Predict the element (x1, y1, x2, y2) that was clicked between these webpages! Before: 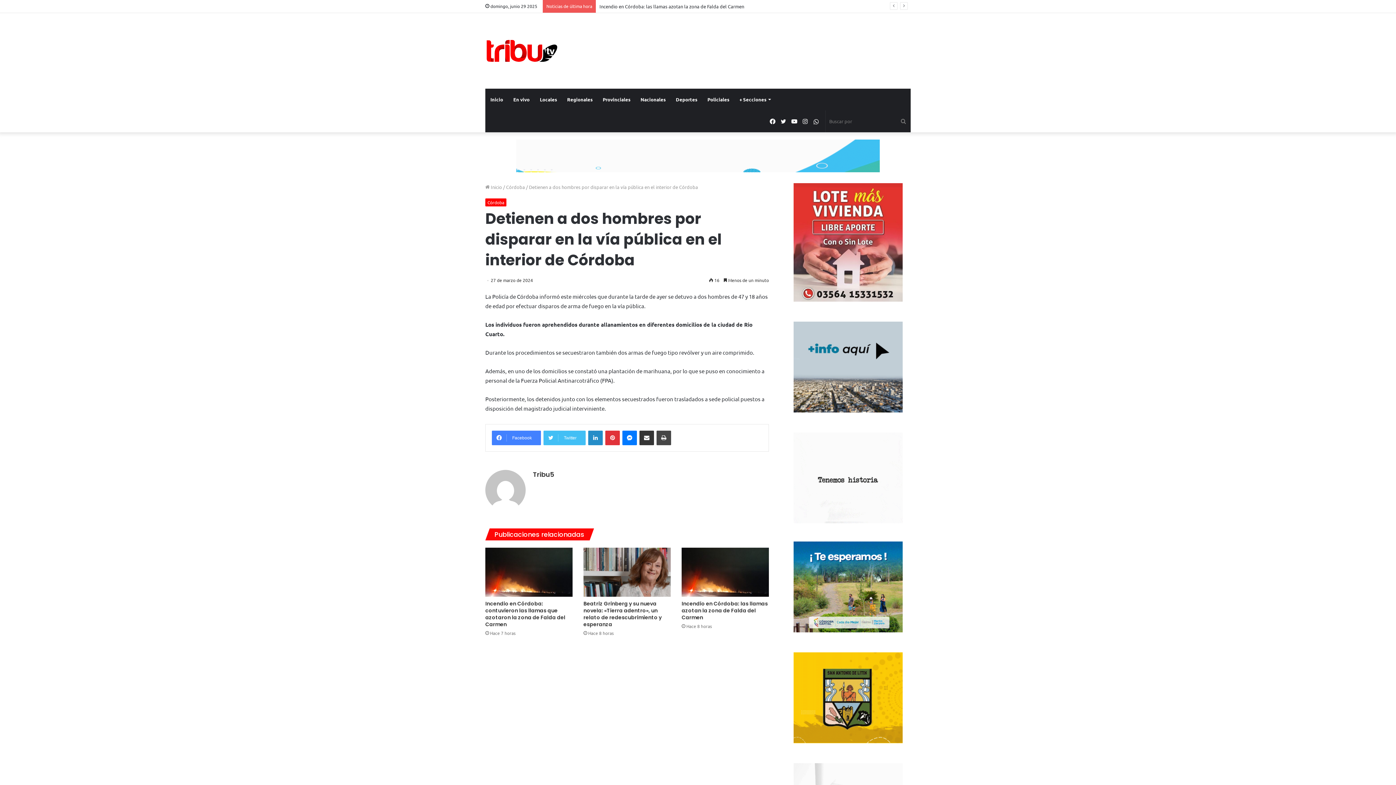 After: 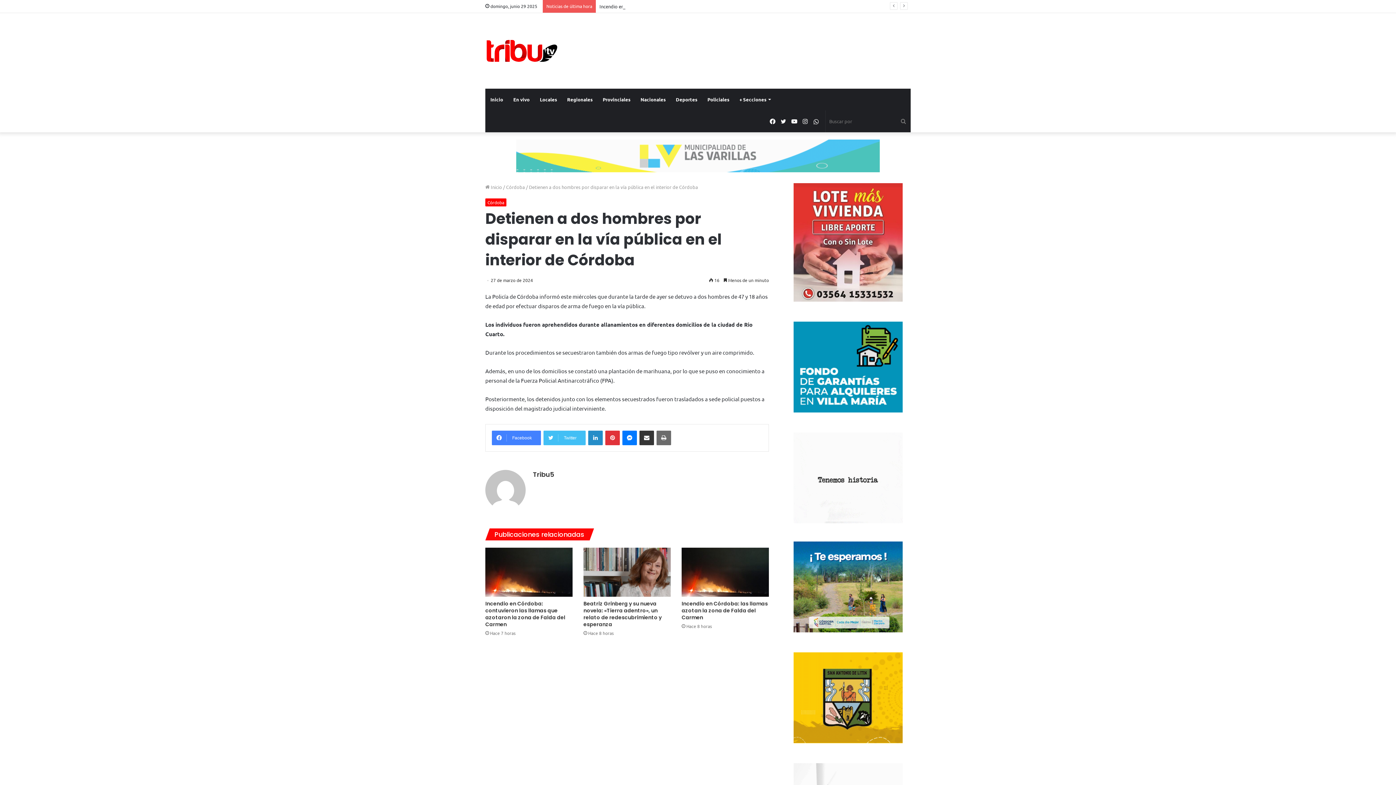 Action: label: Imprimir bbox: (656, 430, 671, 445)